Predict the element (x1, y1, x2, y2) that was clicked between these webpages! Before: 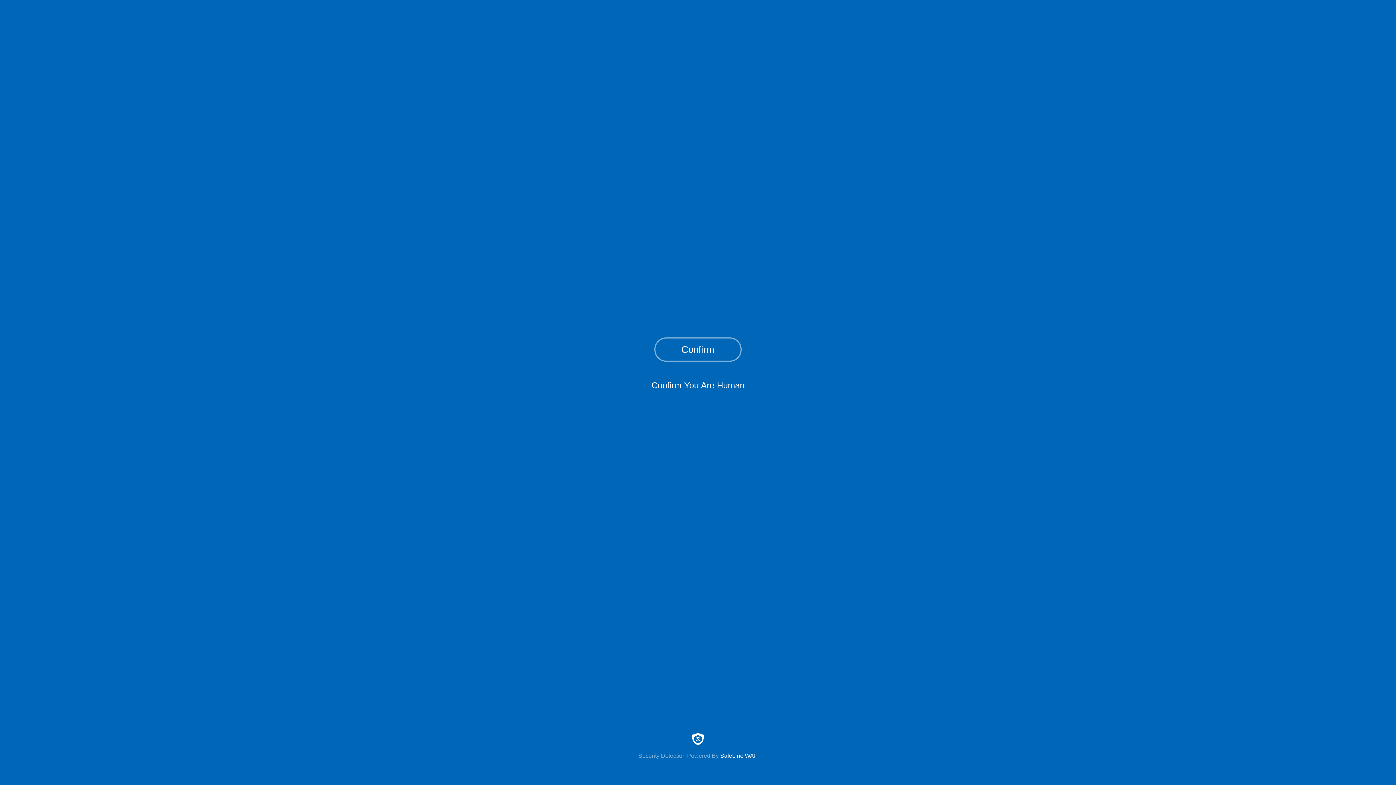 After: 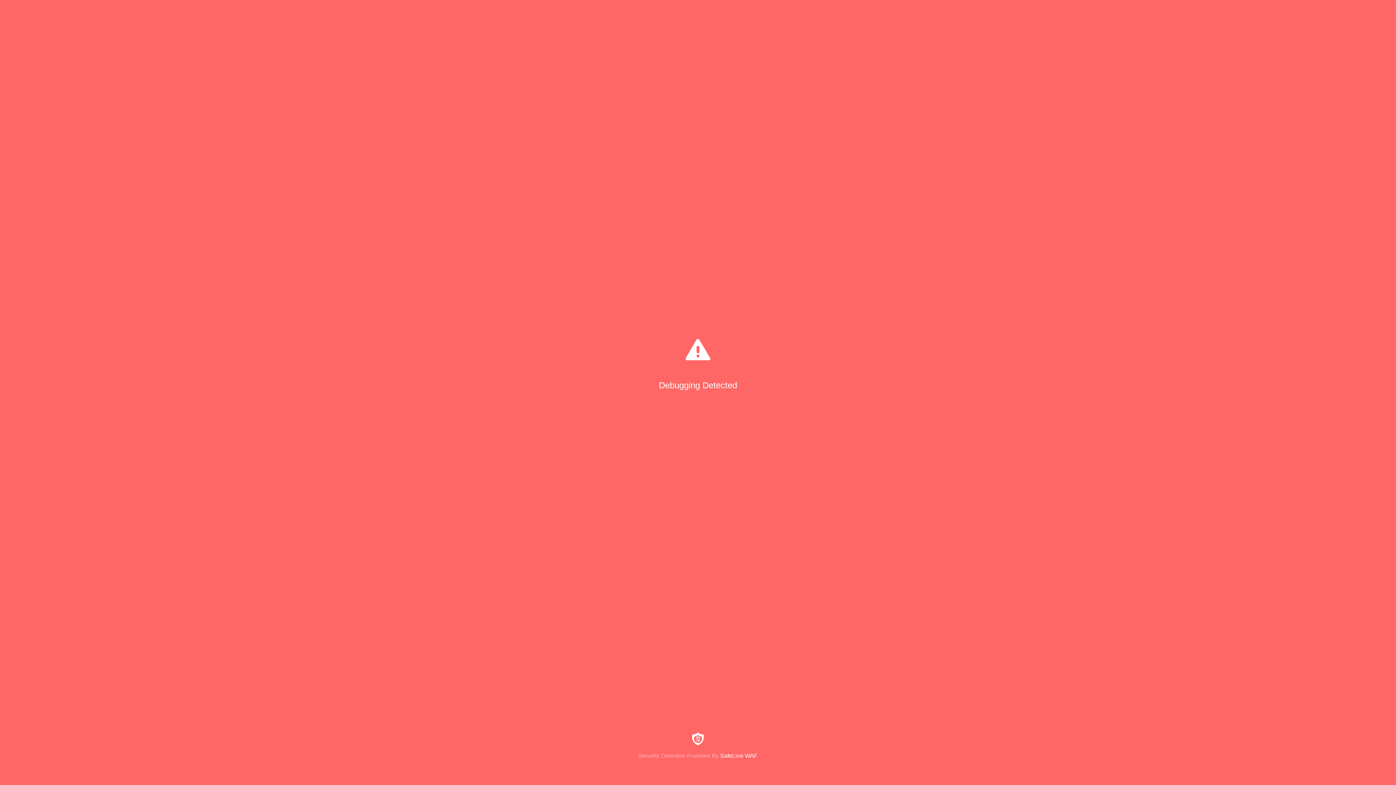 Action: bbox: (654, 337, 741, 361) label: Confirm